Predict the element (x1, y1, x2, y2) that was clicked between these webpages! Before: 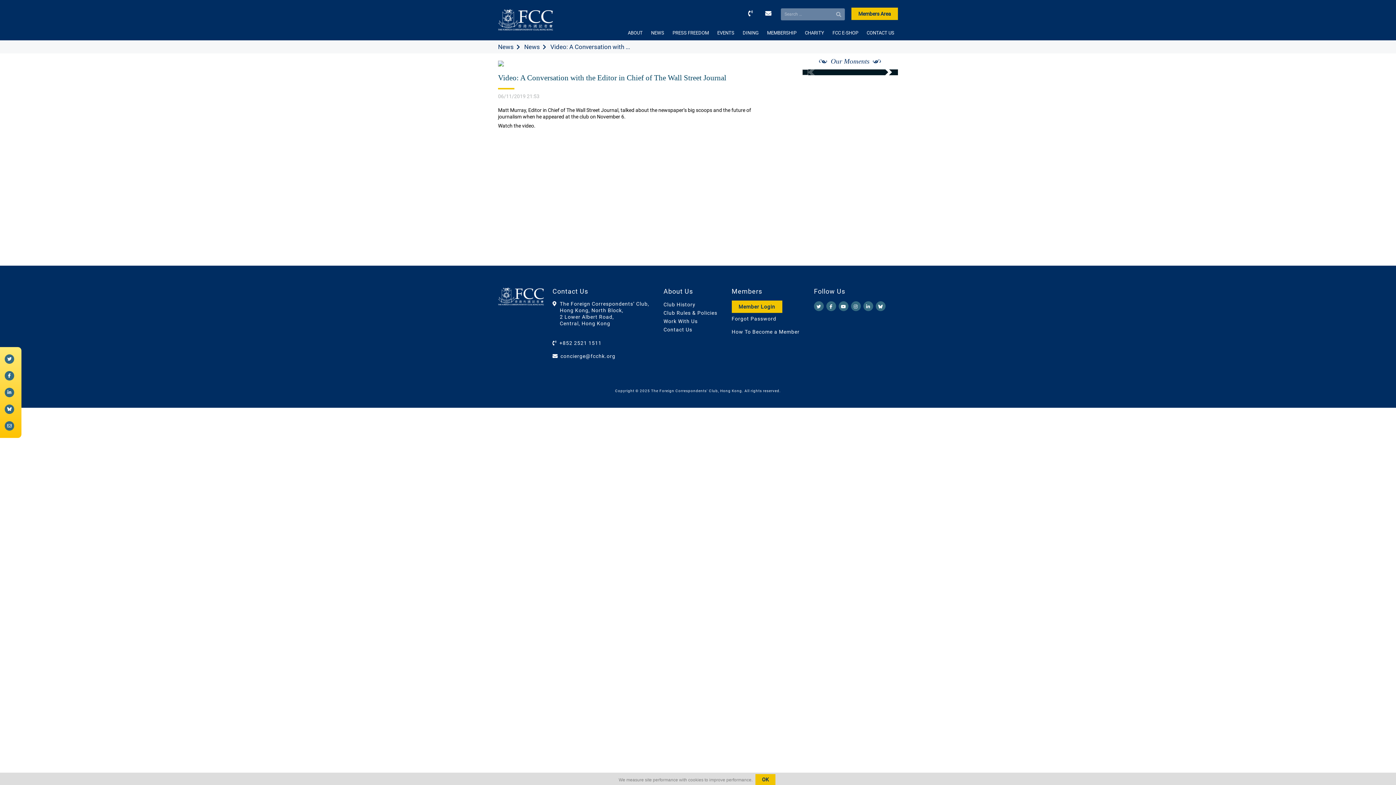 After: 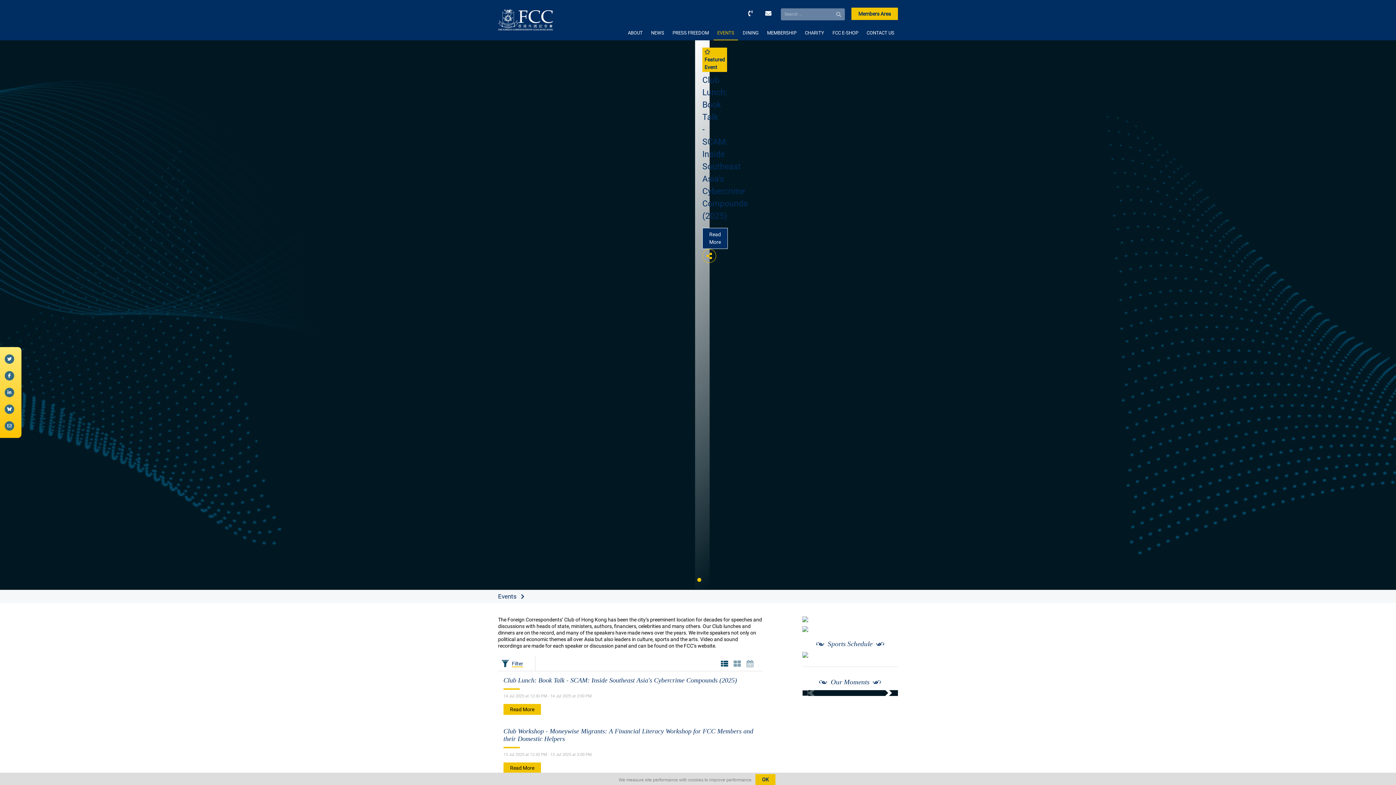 Action: bbox: (713, 25, 738, 40) label: EVENTS